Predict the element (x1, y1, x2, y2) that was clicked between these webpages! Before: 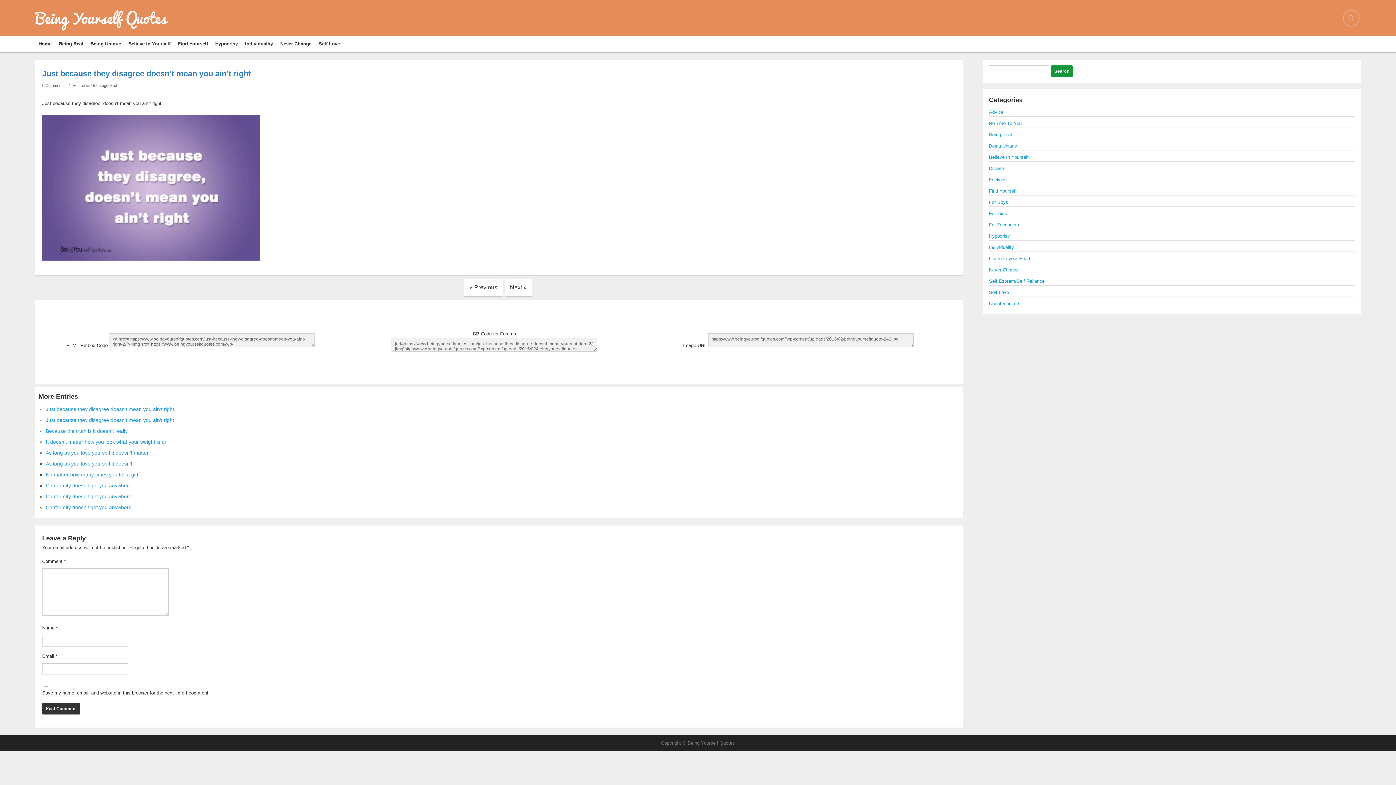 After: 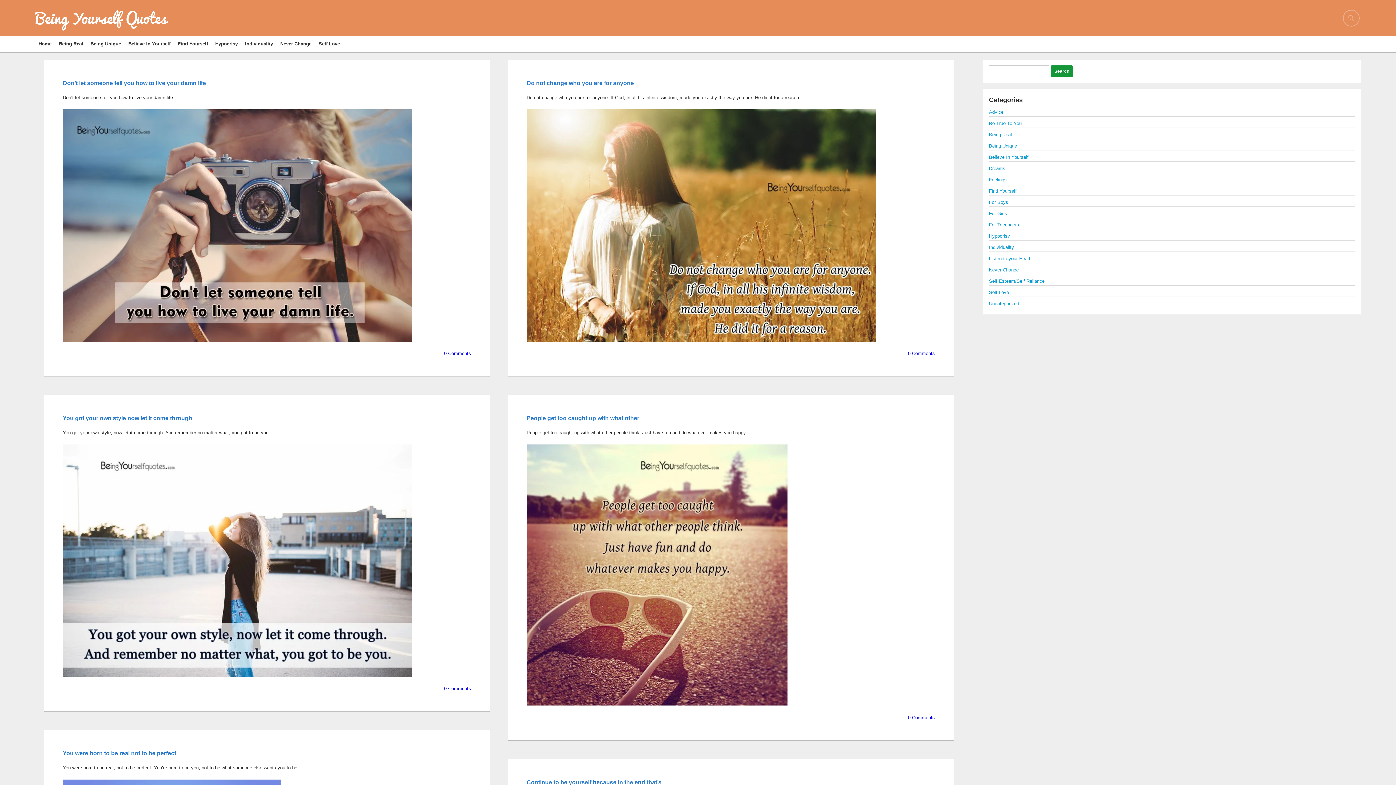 Action: bbox: (989, 120, 1021, 126) label: Be True To You